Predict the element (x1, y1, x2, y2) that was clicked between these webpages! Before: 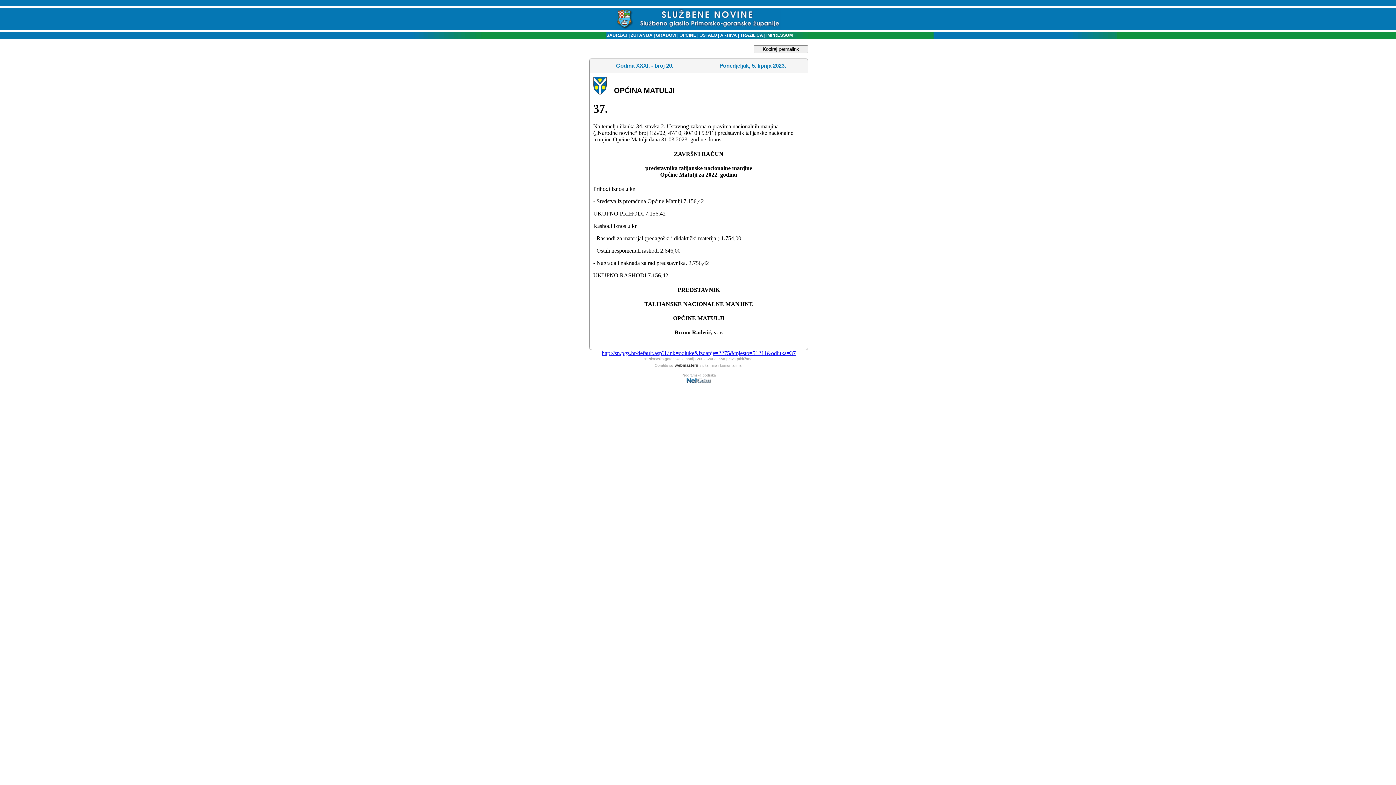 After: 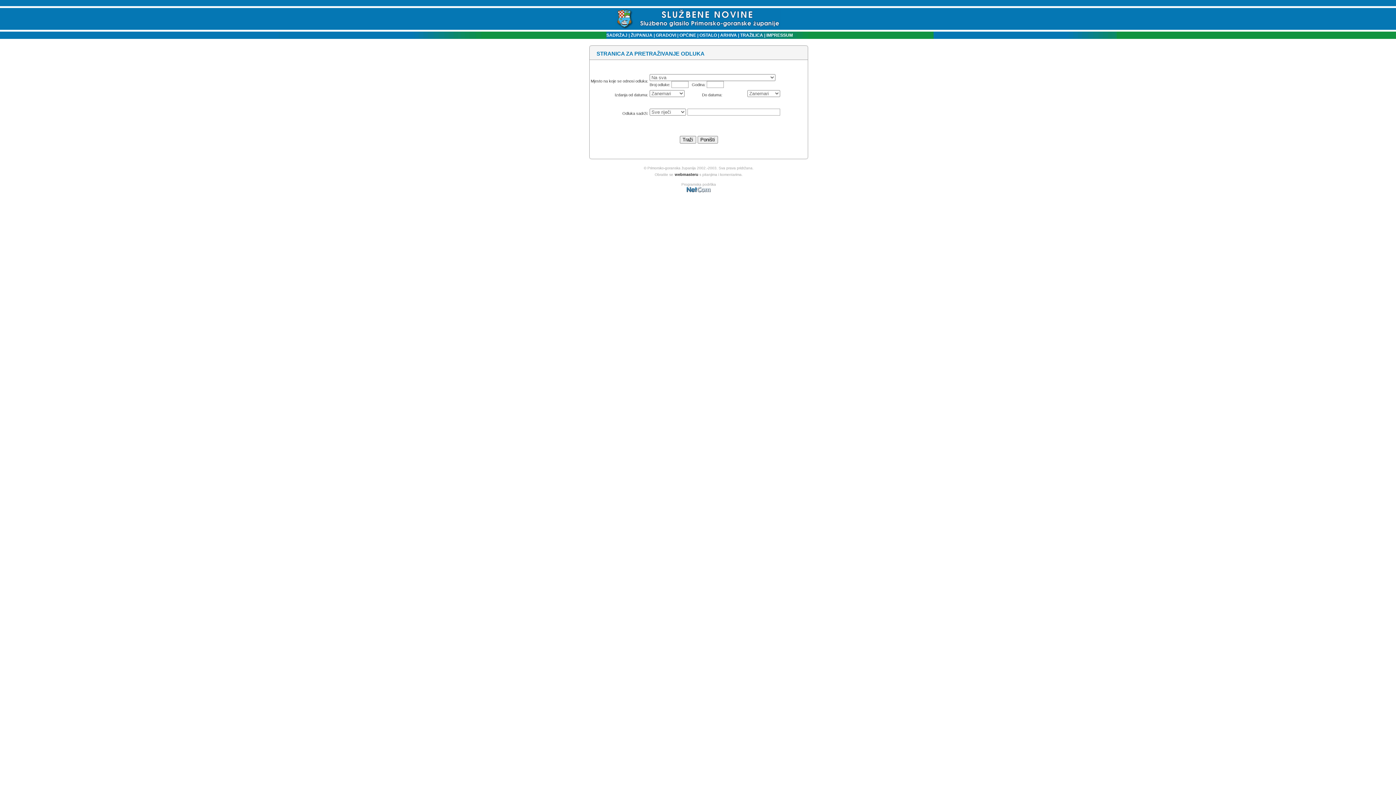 Action: label:  TRAŽILICA bbox: (739, 32, 763, 37)